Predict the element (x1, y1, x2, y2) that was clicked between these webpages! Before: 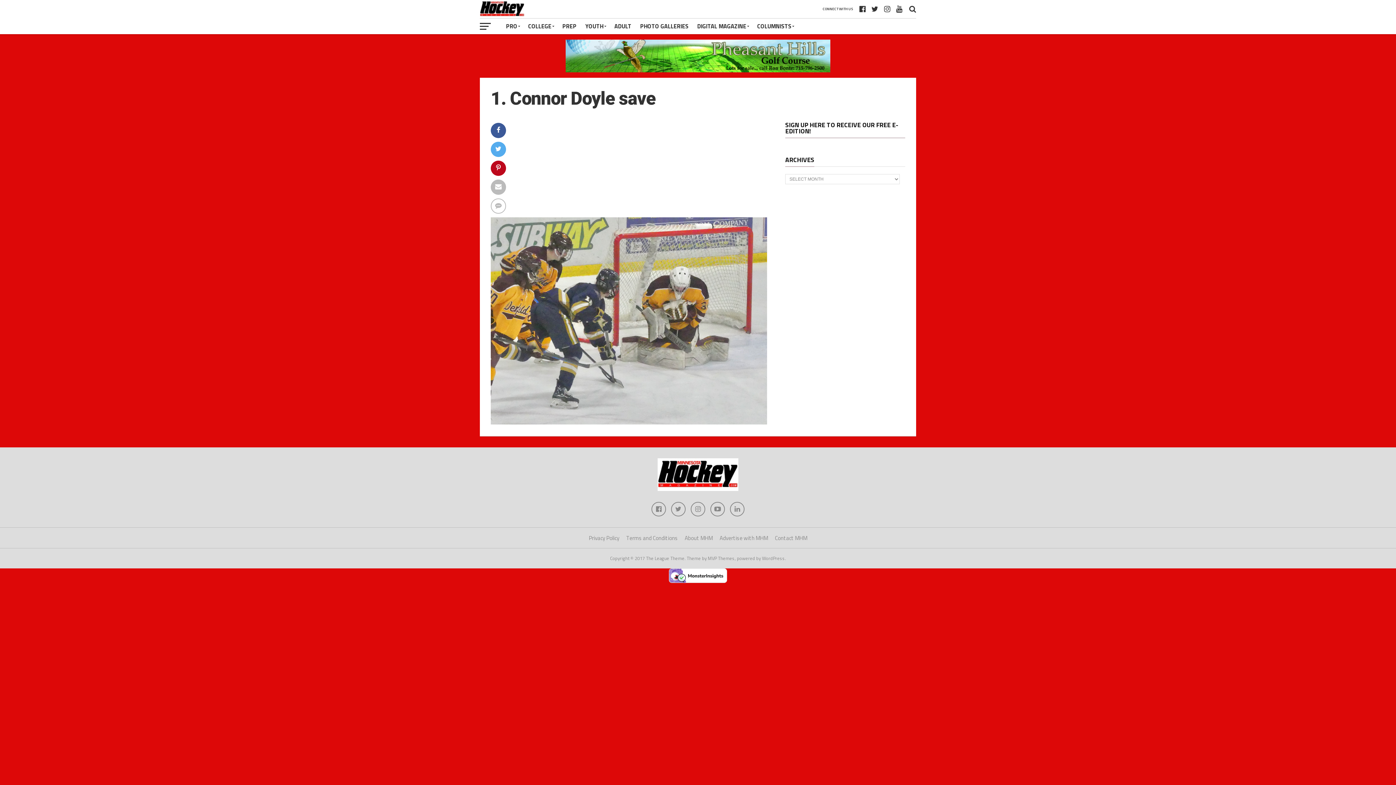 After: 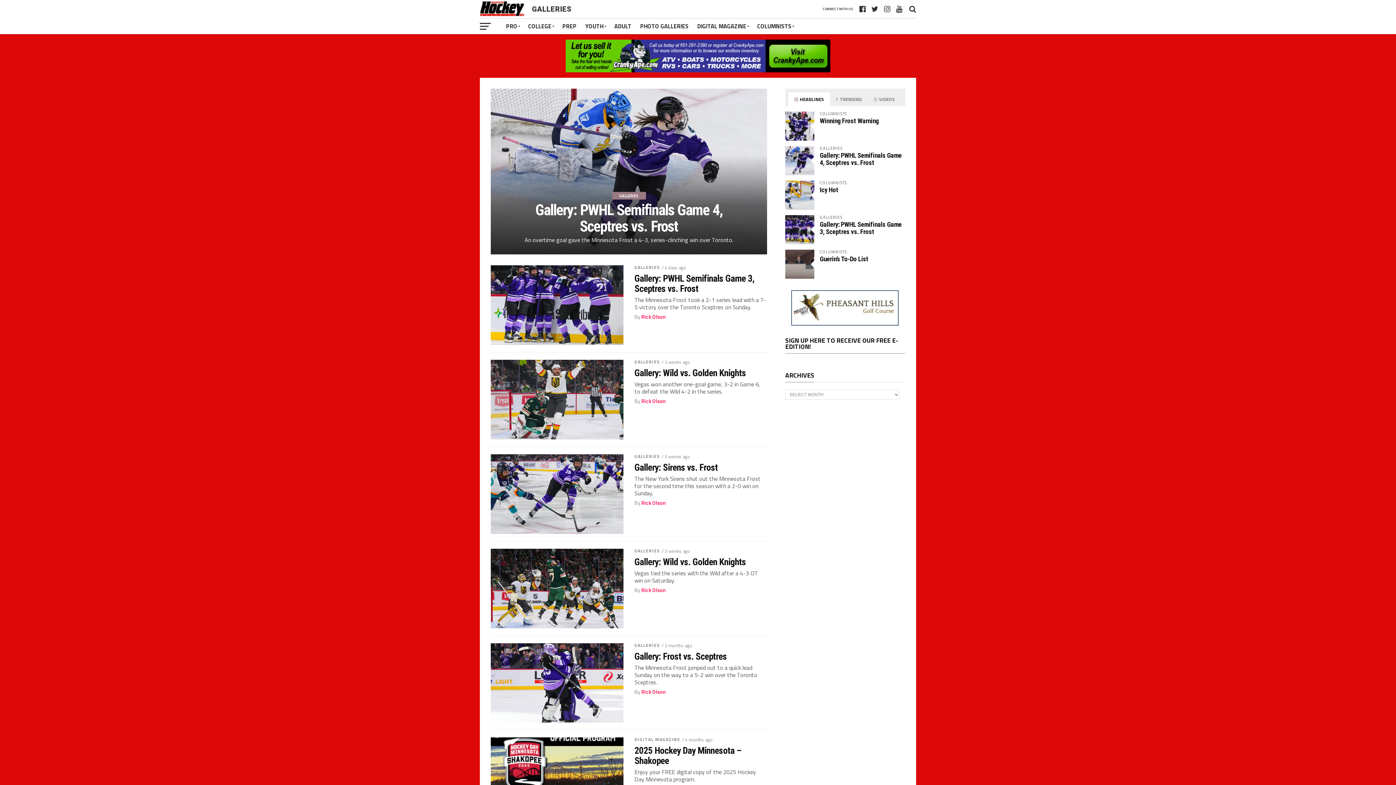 Action: label: PHOTO GALLERIES bbox: (636, 18, 693, 34)